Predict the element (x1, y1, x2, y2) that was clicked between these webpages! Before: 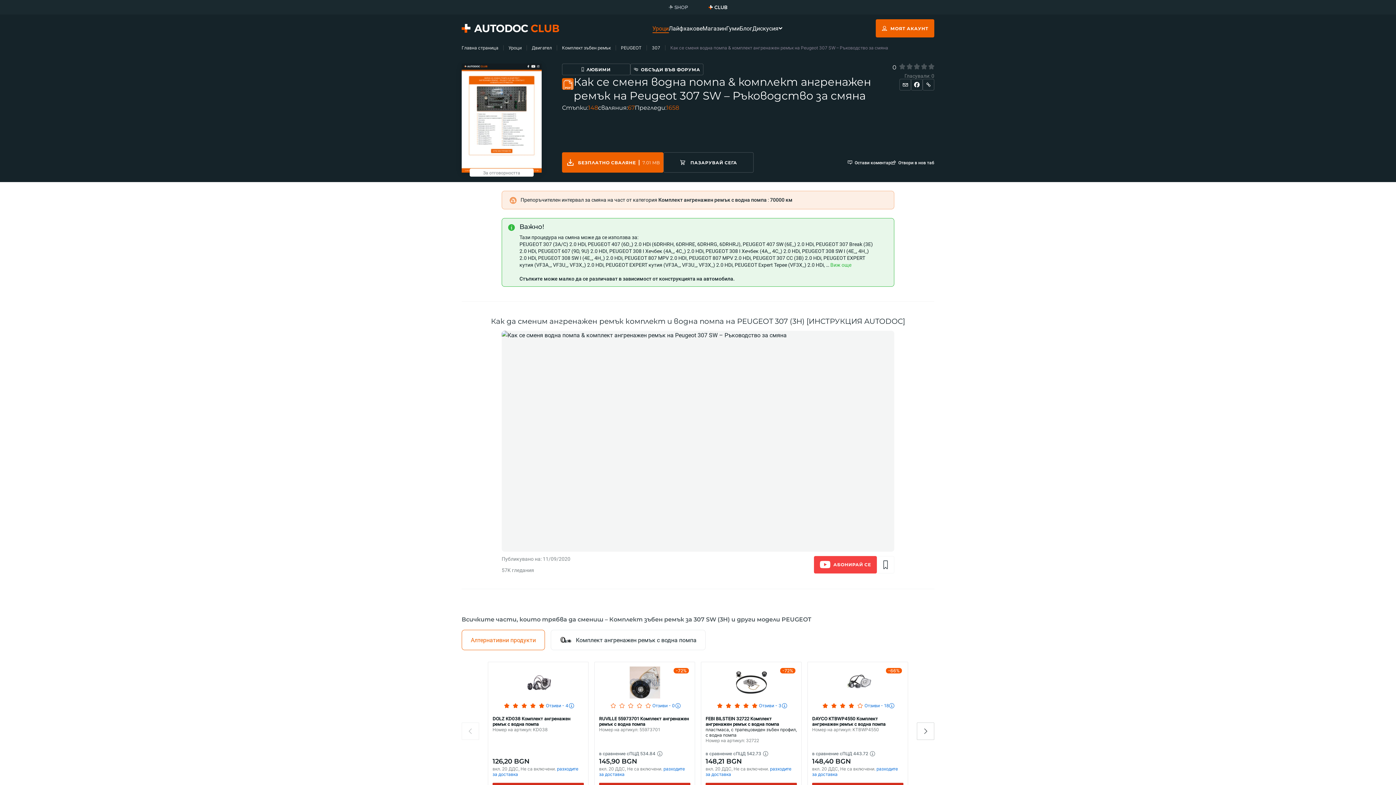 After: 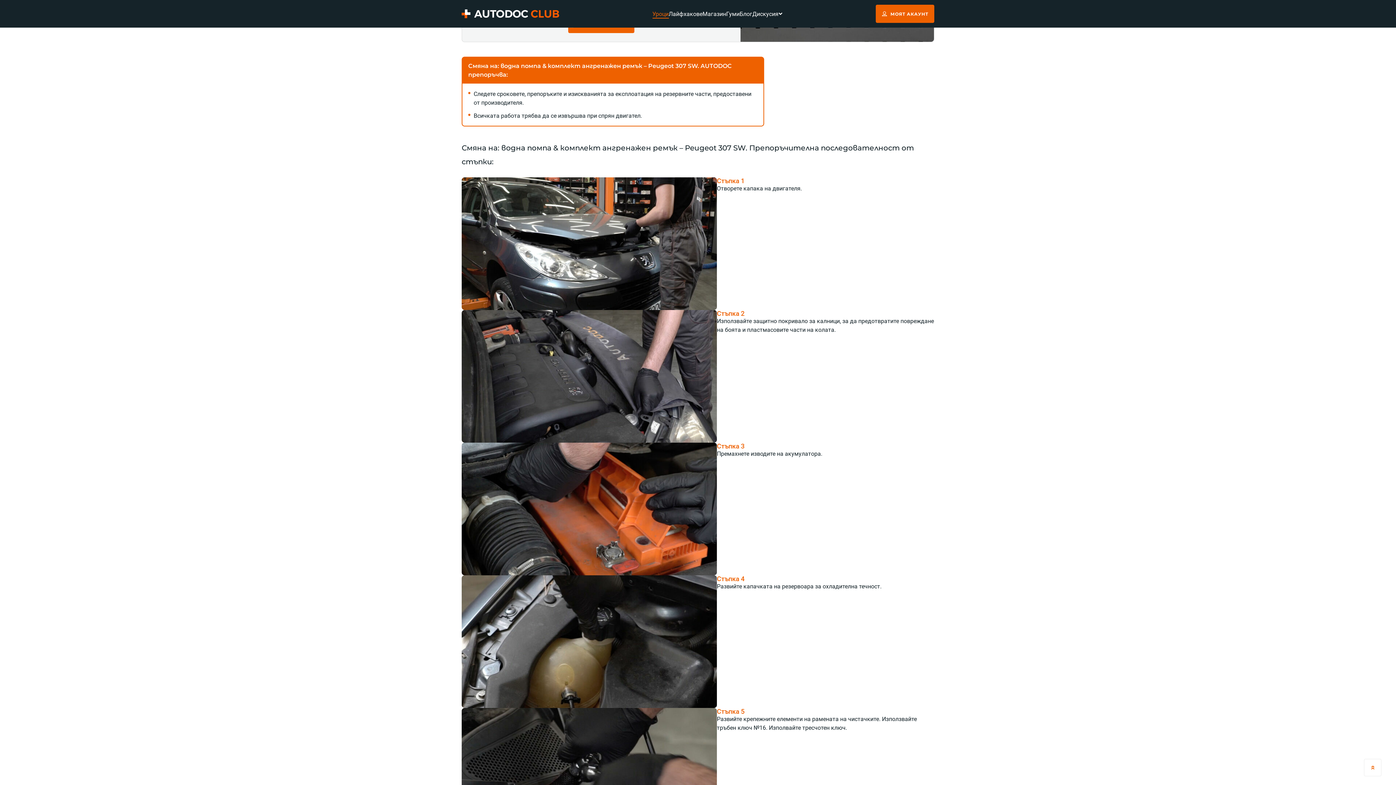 Action: bbox: (562, 102, 598, 113) label: Стъпки:
148